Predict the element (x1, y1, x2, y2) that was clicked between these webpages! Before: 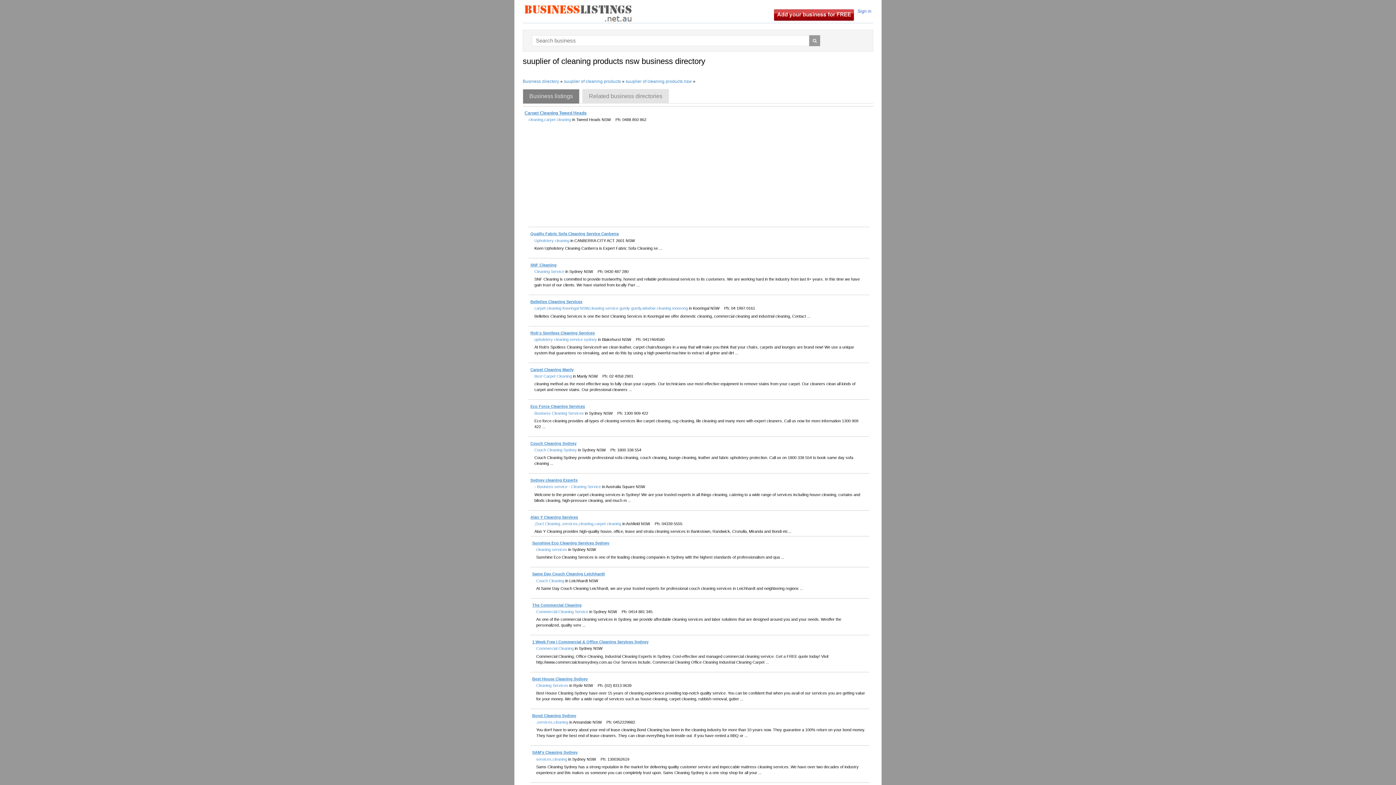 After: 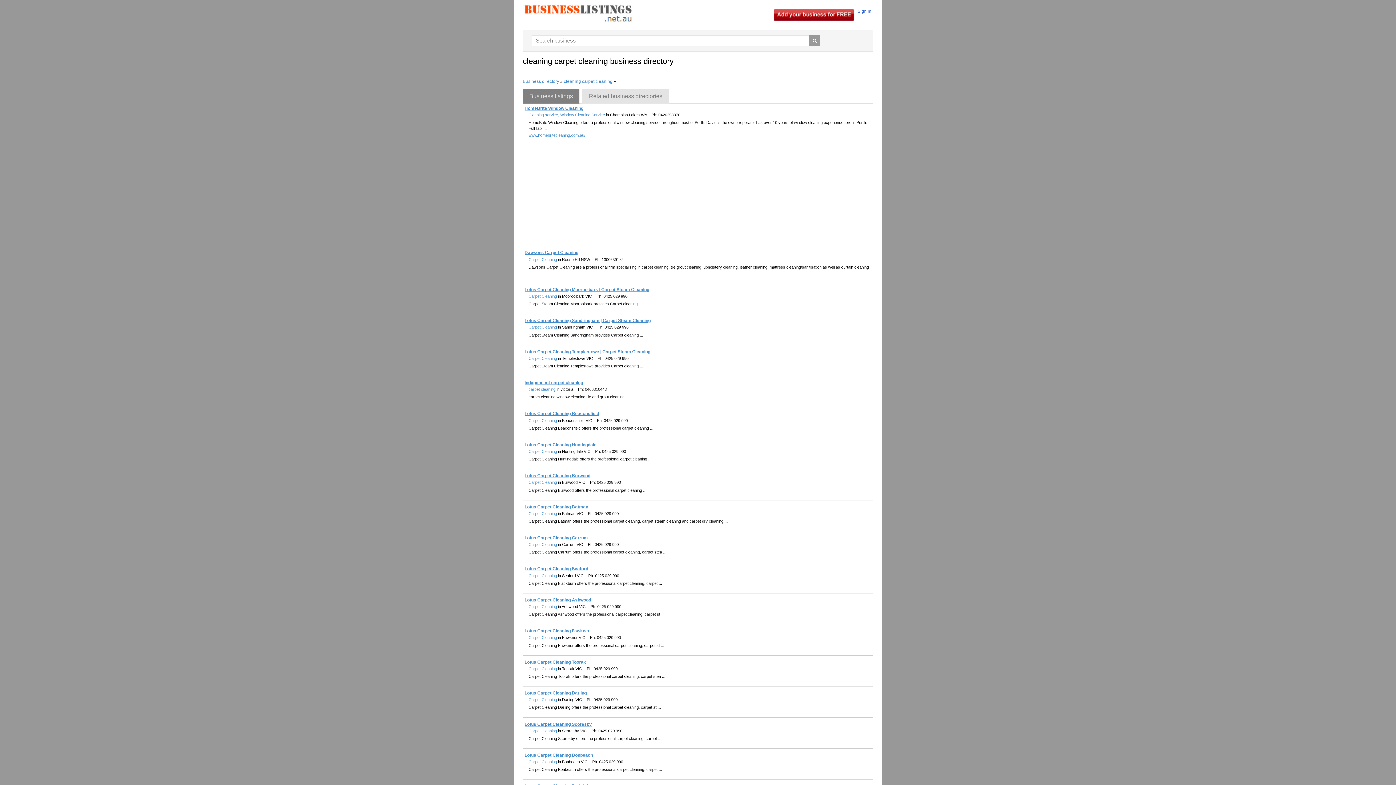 Action: bbox: (528, 117, 571, 121) label: cleaning,carpet cleaning